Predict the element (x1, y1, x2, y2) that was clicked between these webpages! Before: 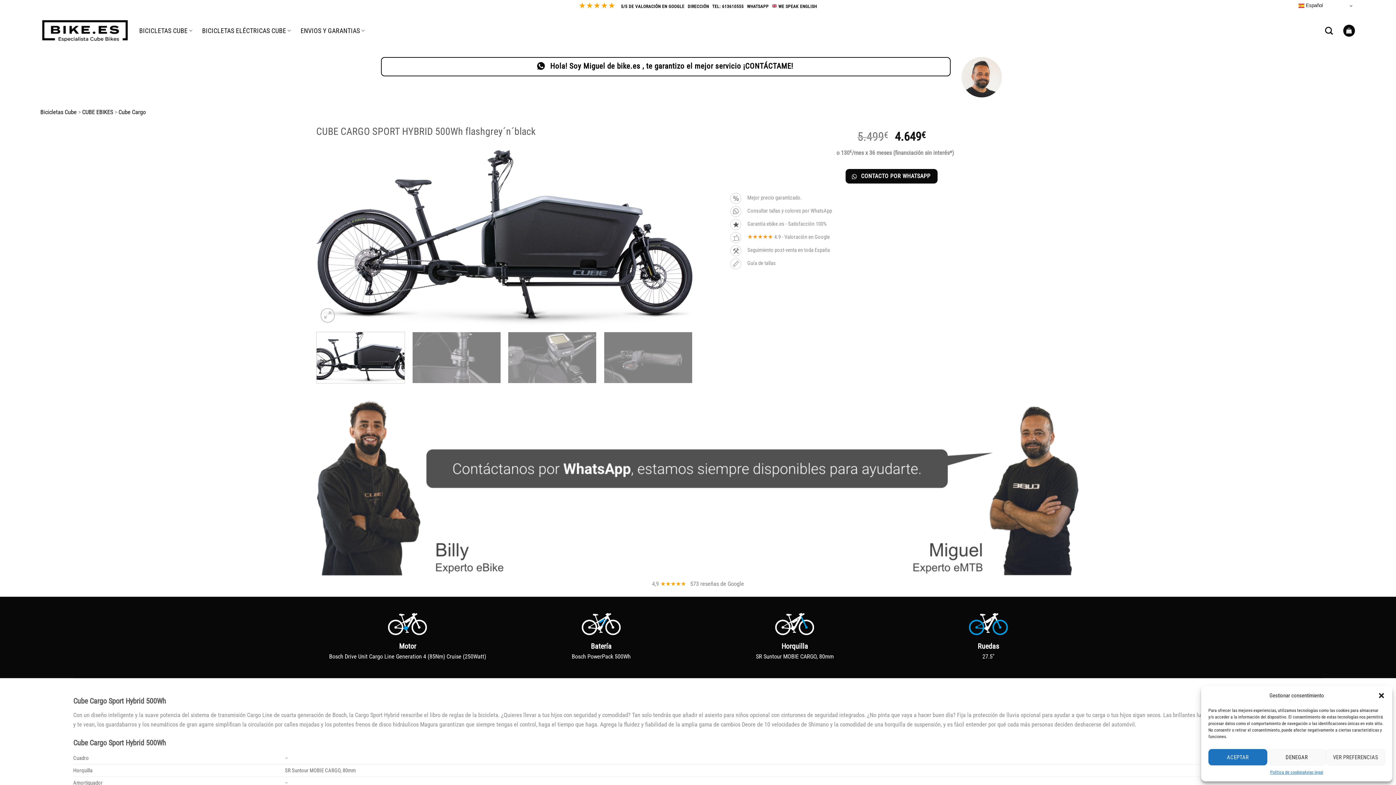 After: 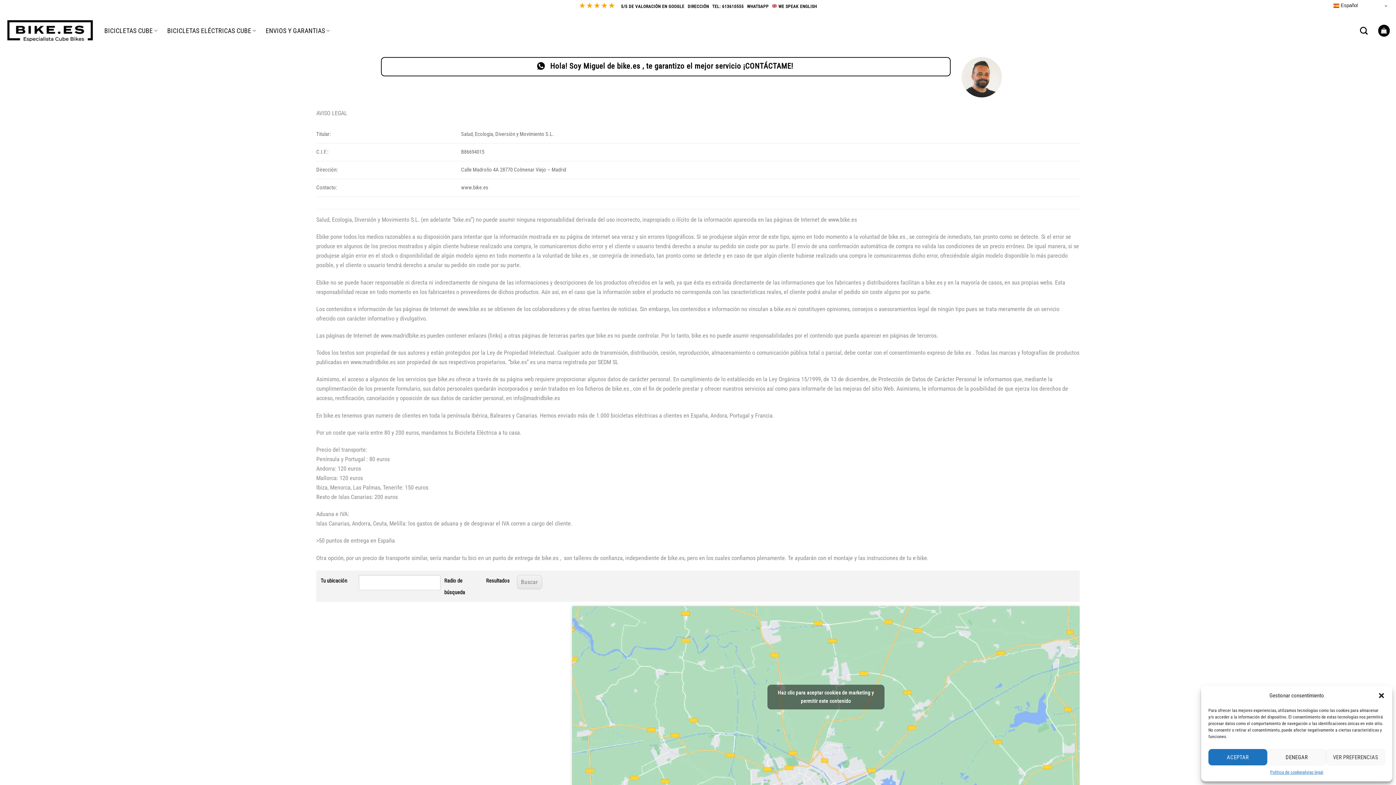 Action: bbox: (1304, 769, 1323, 776) label: Aviso legal